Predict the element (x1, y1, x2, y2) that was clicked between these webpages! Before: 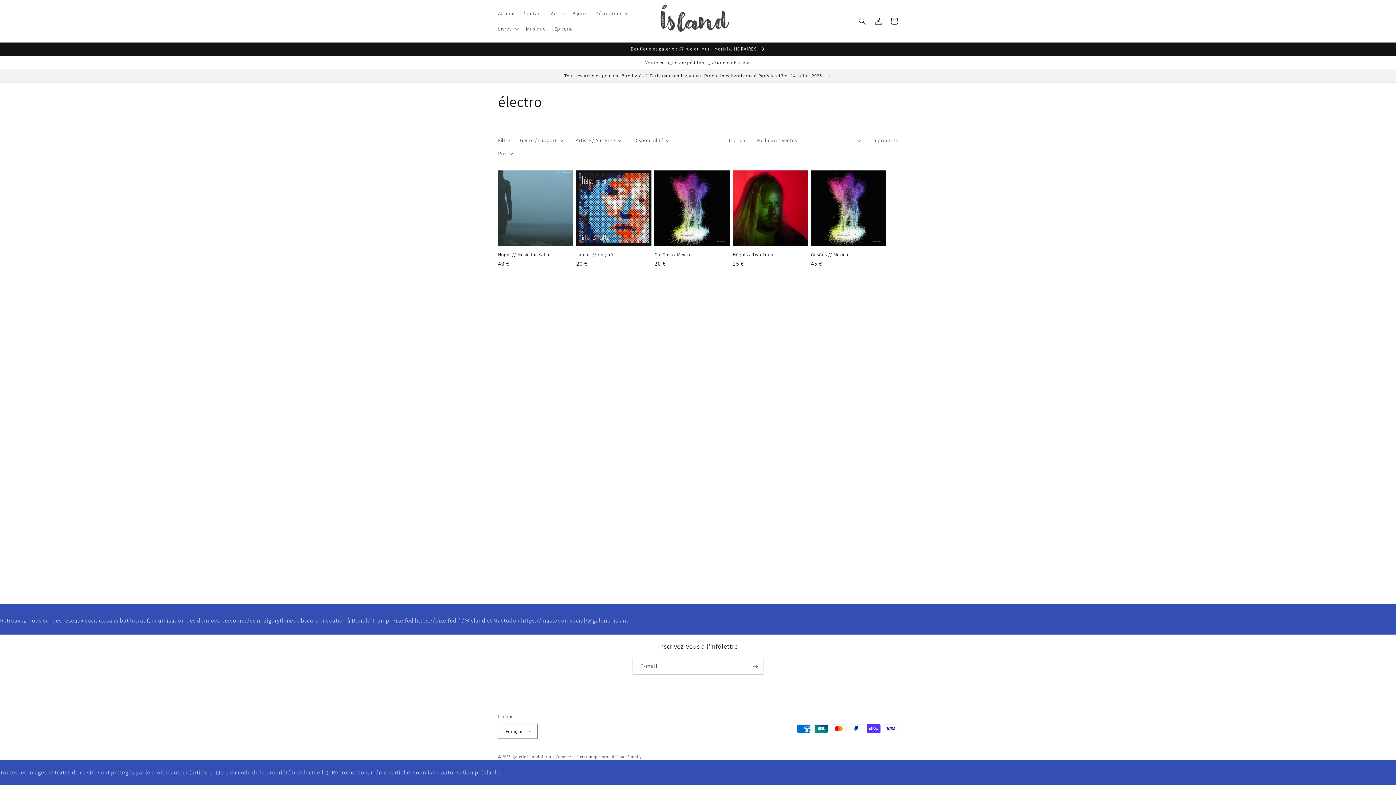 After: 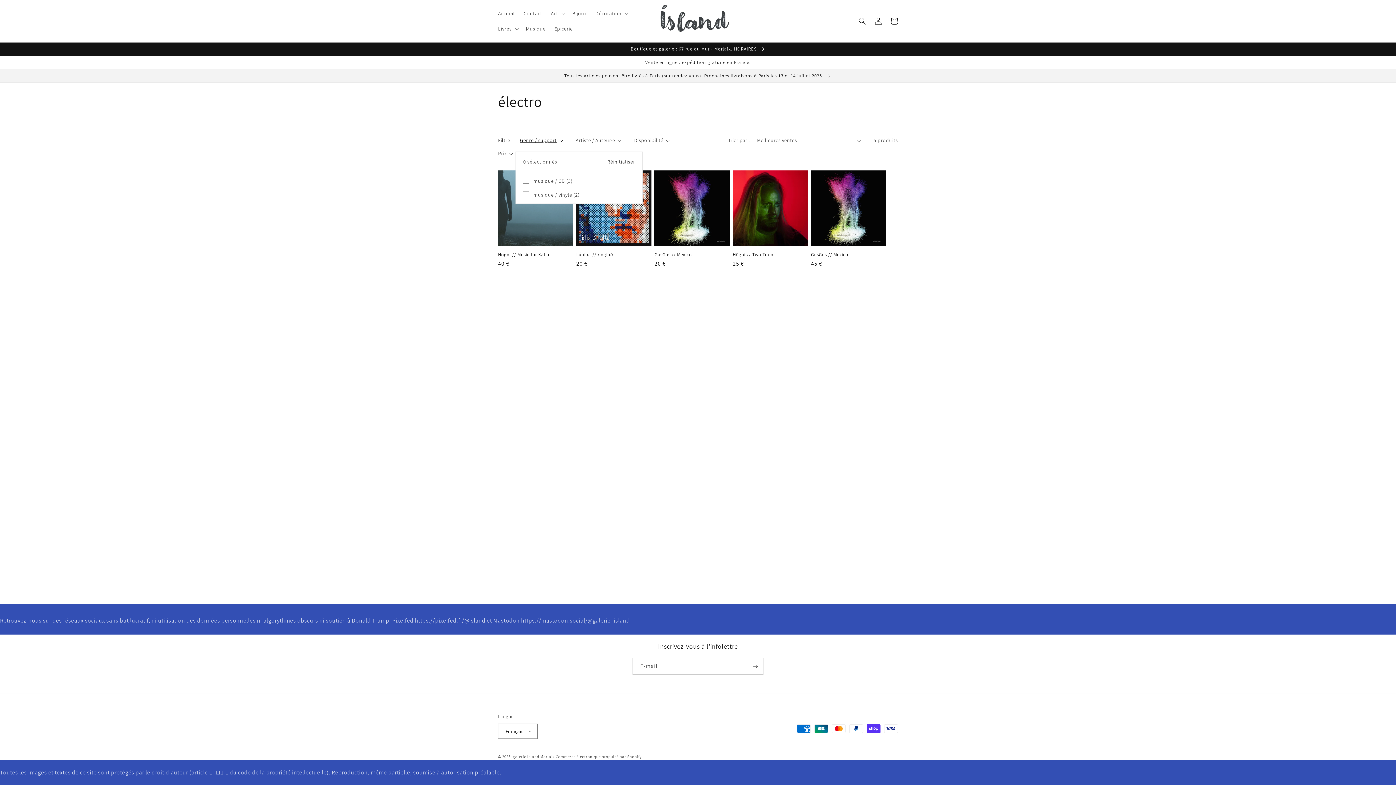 Action: bbox: (520, 136, 563, 144) label: Genre / support (0 sélectionné)